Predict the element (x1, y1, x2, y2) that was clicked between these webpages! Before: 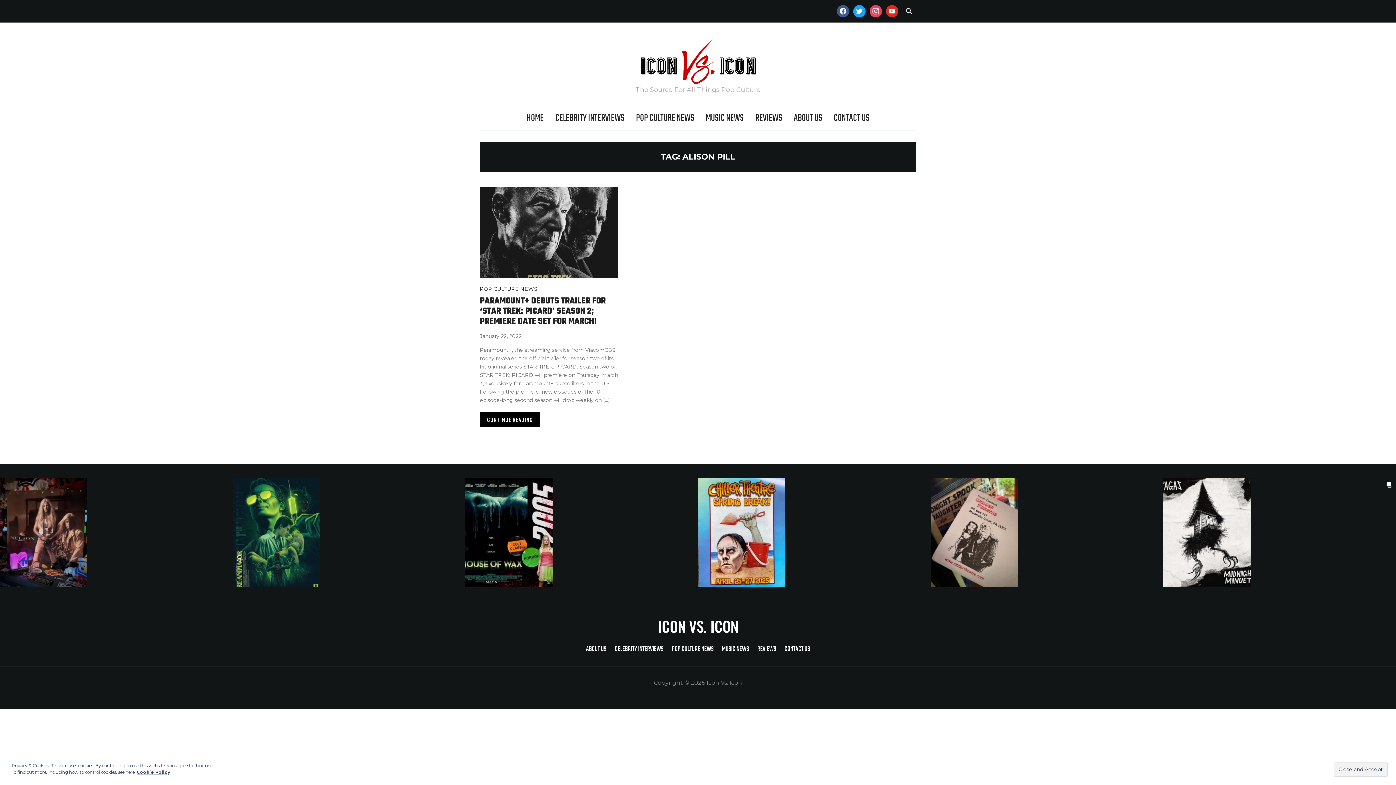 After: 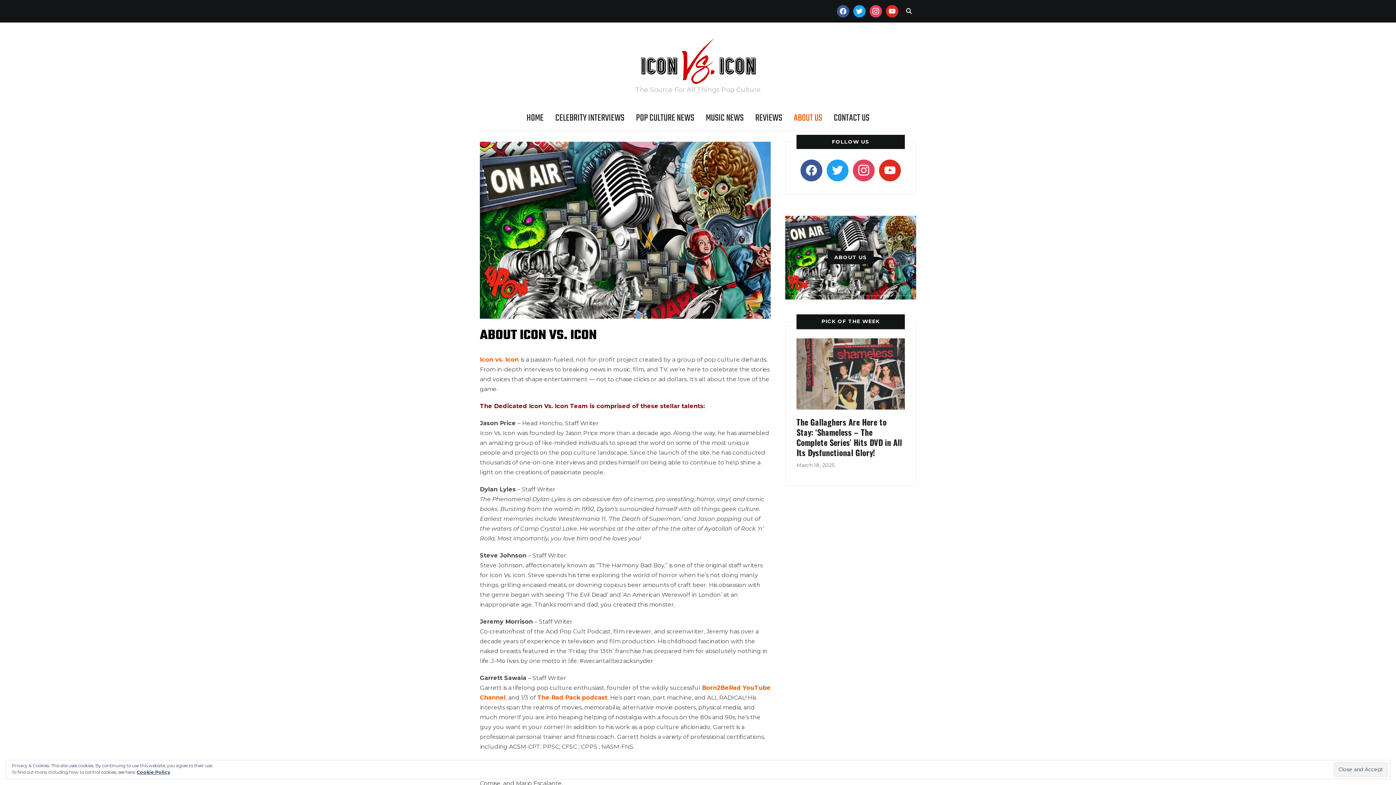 Action: label: ABOUT US bbox: (586, 644, 606, 654)